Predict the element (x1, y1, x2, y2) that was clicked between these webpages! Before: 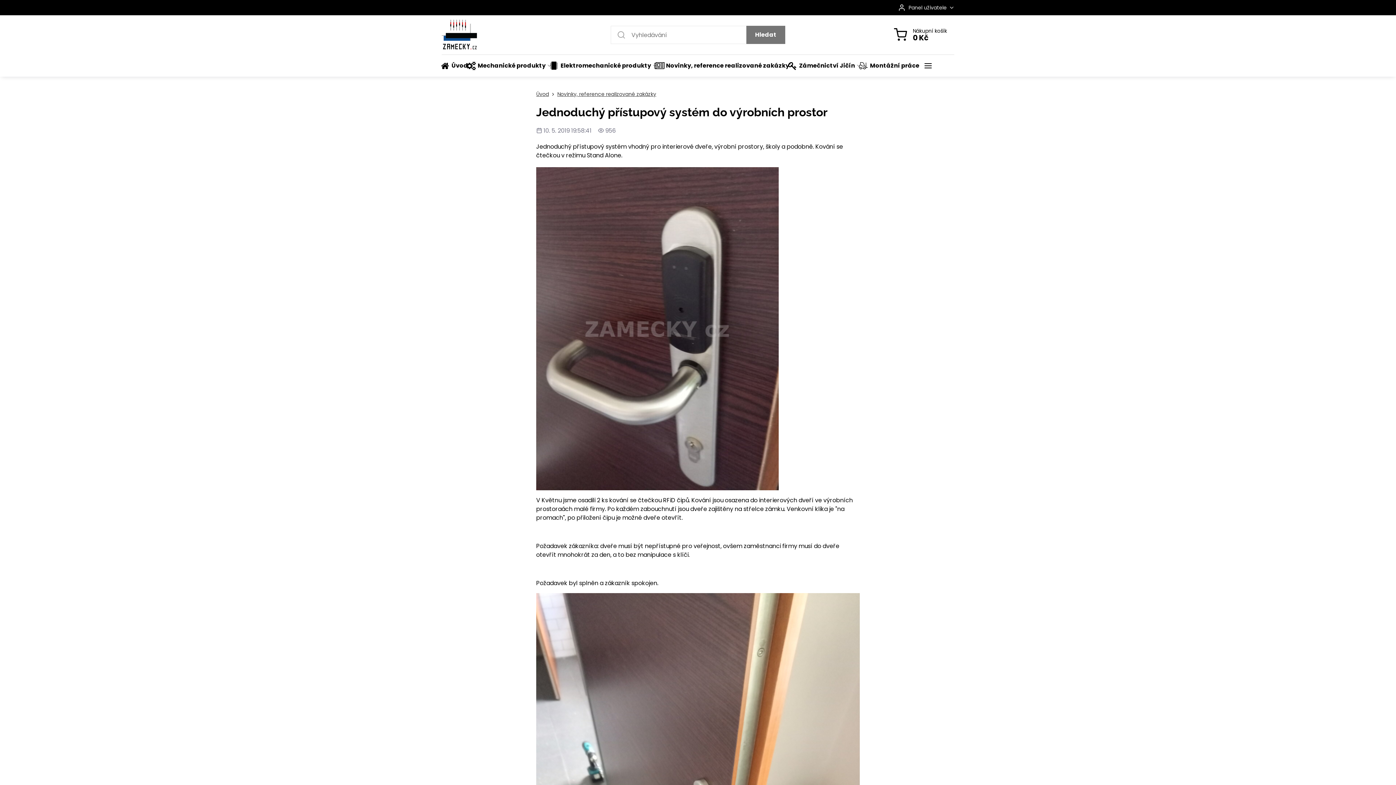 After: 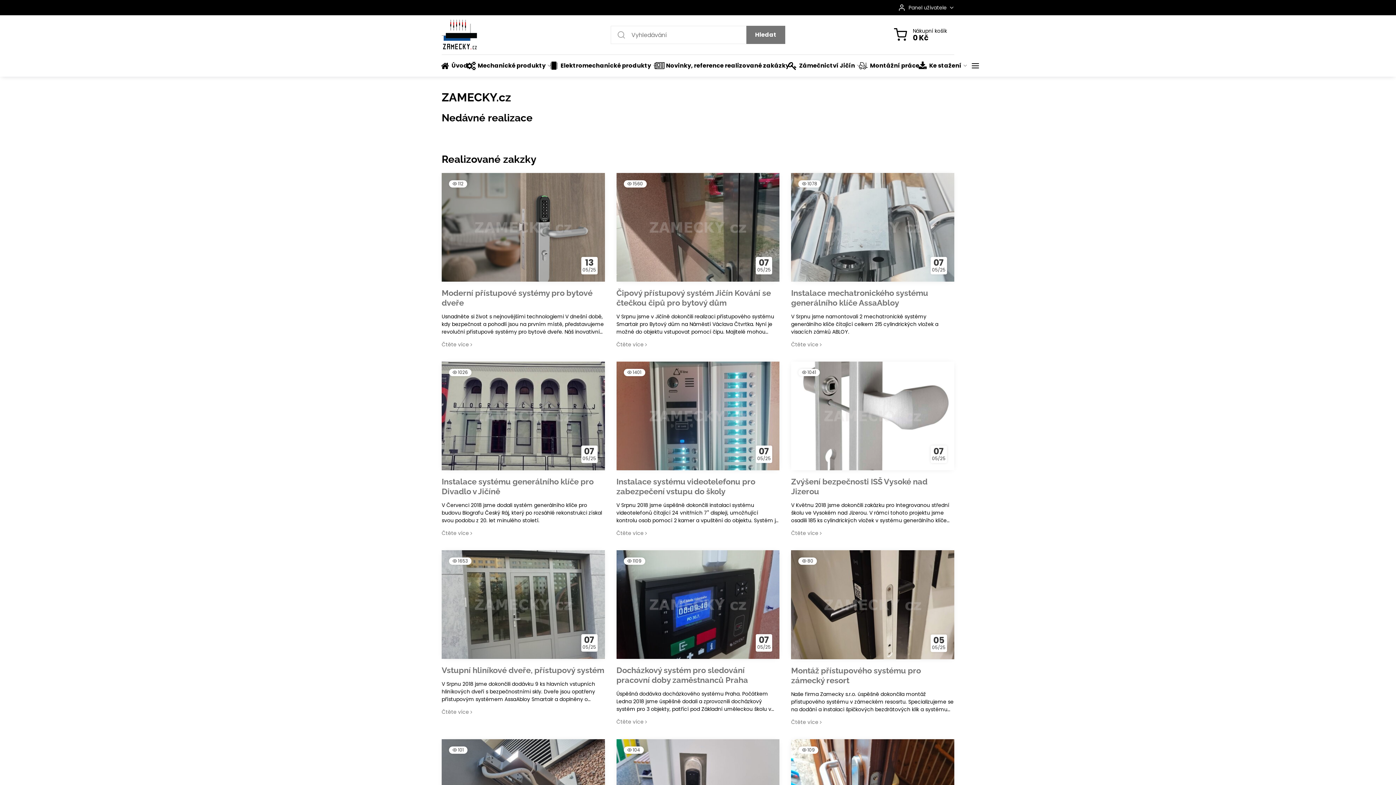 Action: bbox: (536, 90, 549, 97) label: Úvod